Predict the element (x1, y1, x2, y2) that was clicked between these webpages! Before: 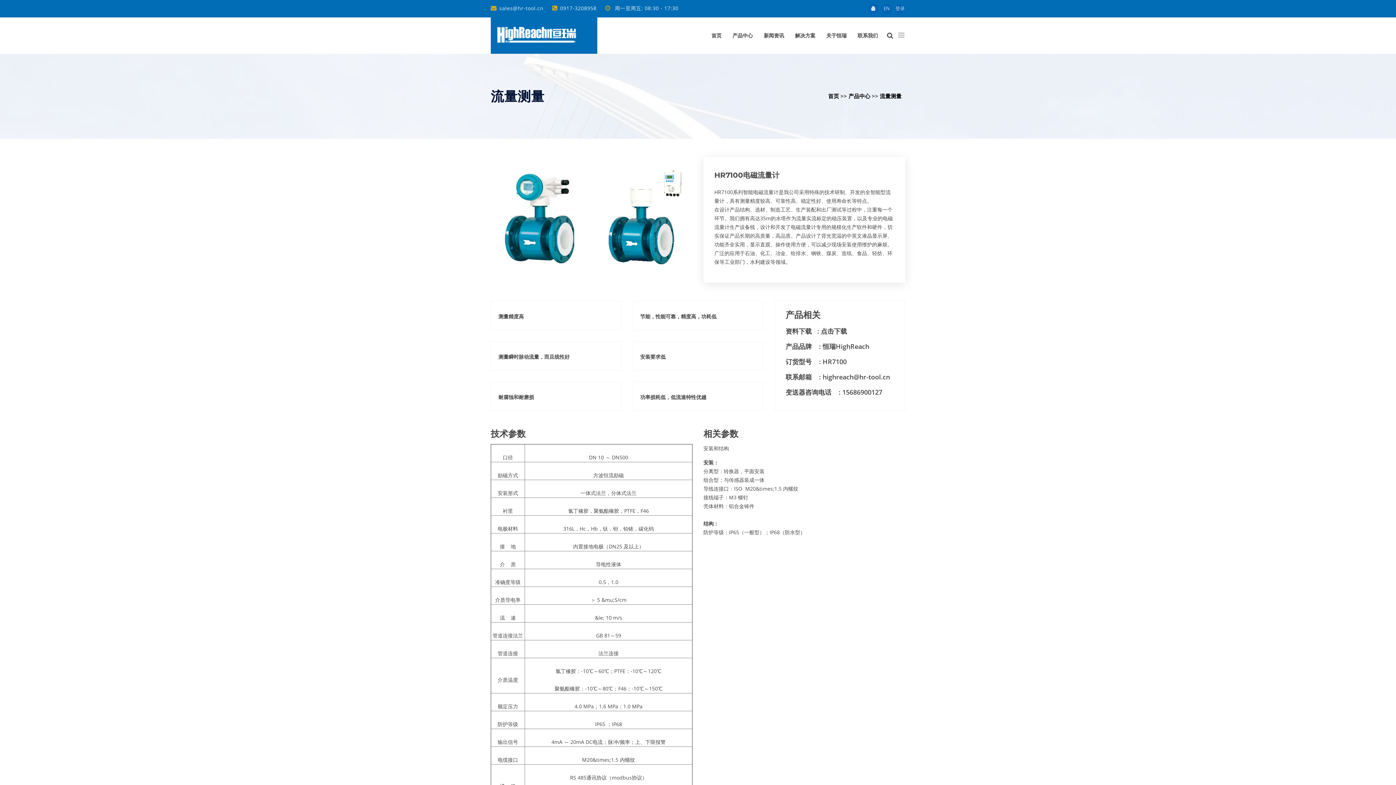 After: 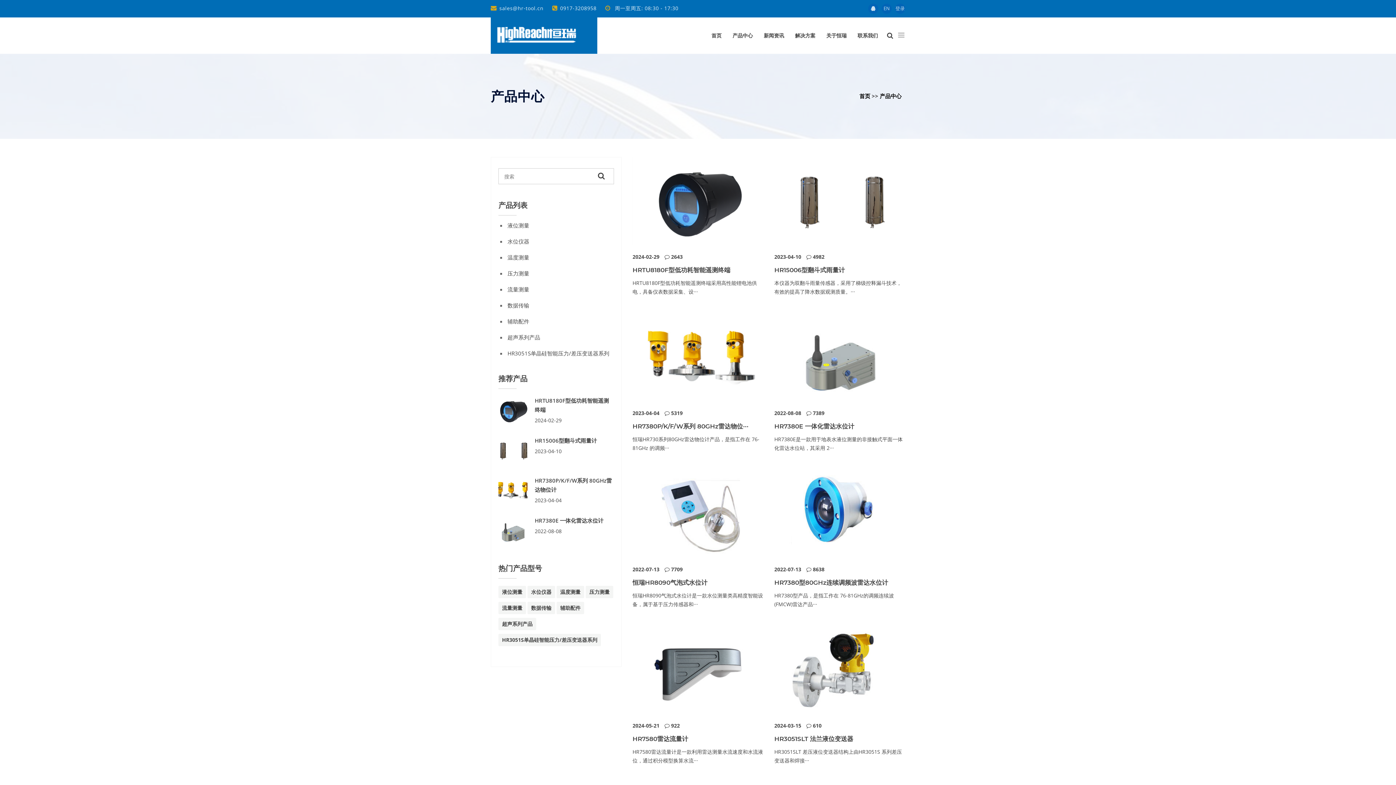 Action: label: 产品中心 bbox: (732, 17, 753, 53)